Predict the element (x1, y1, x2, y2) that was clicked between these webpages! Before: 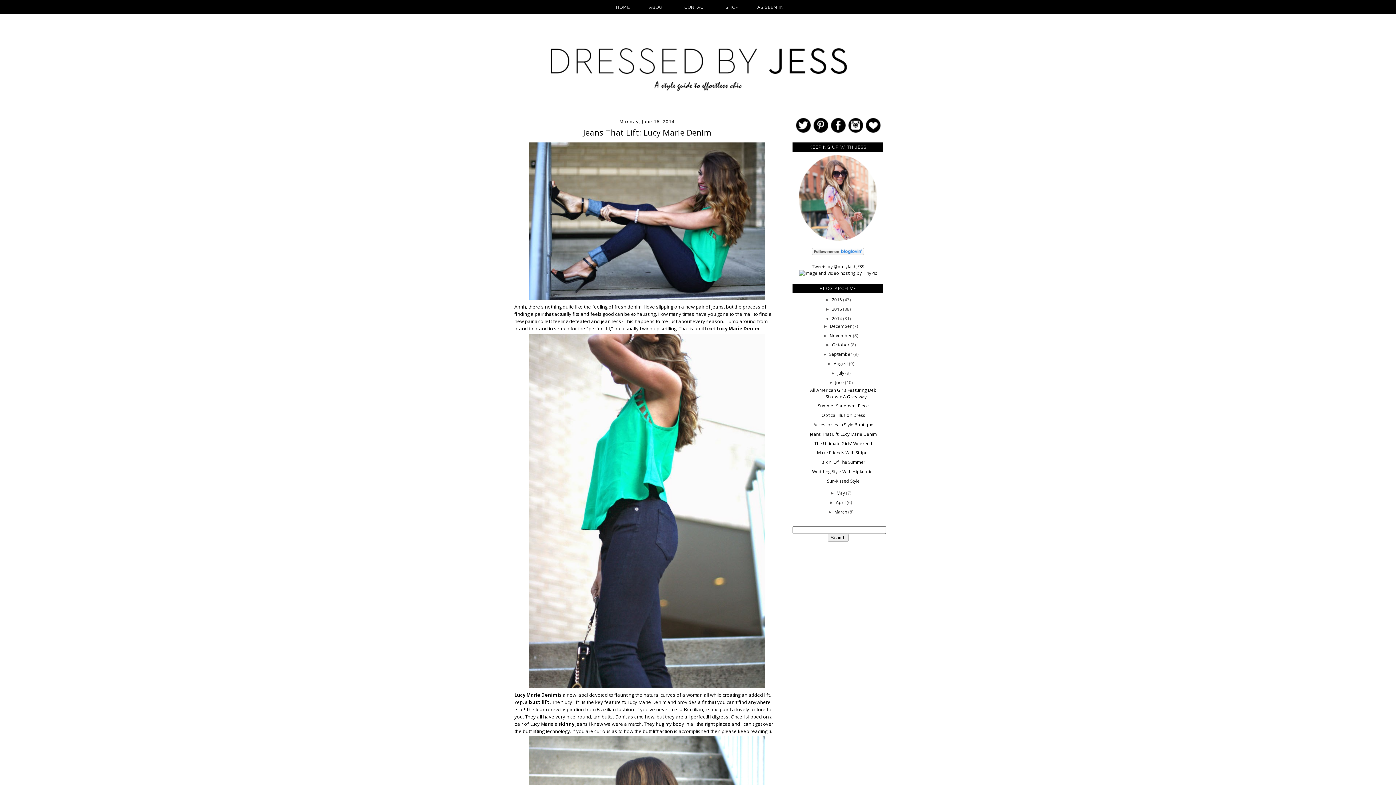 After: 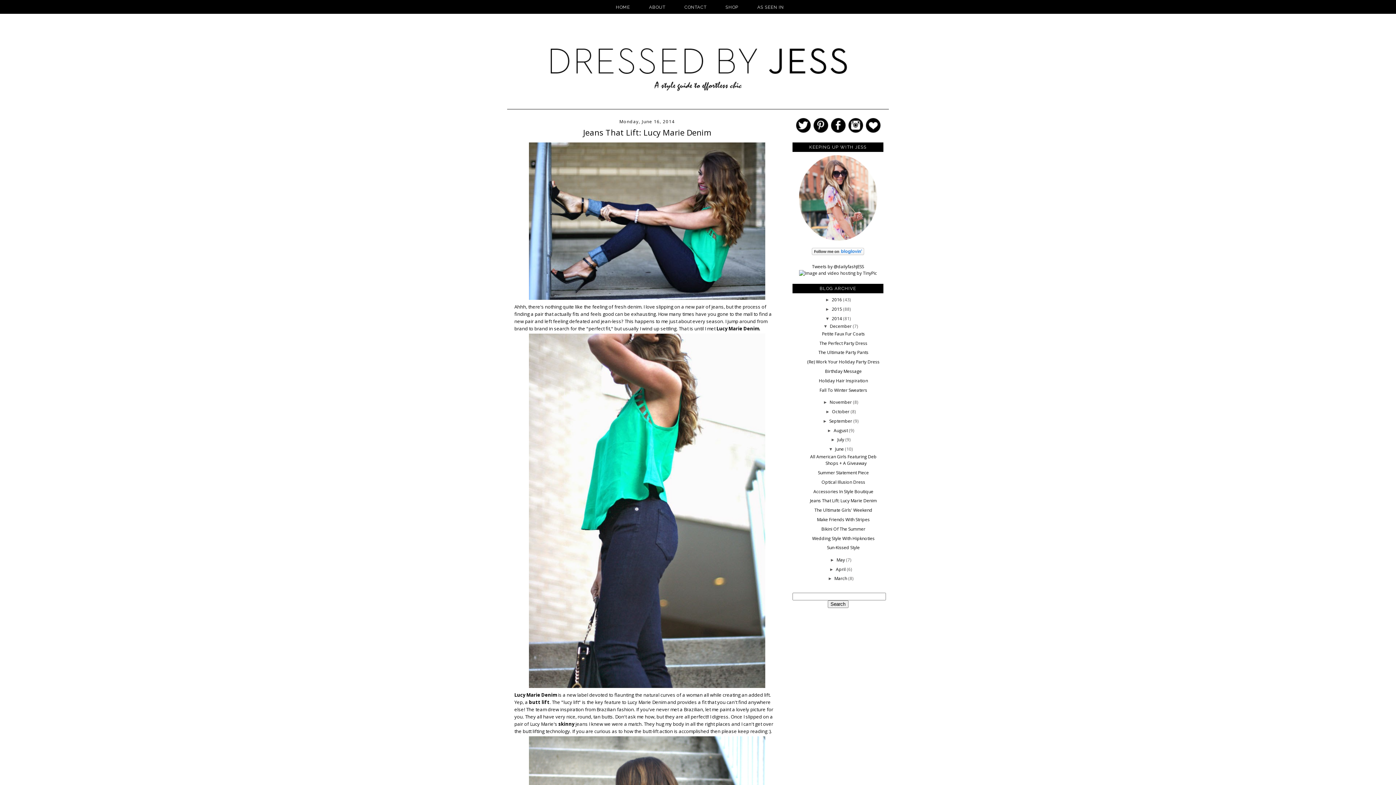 Action: bbox: (823, 323, 830, 329) label: ►  